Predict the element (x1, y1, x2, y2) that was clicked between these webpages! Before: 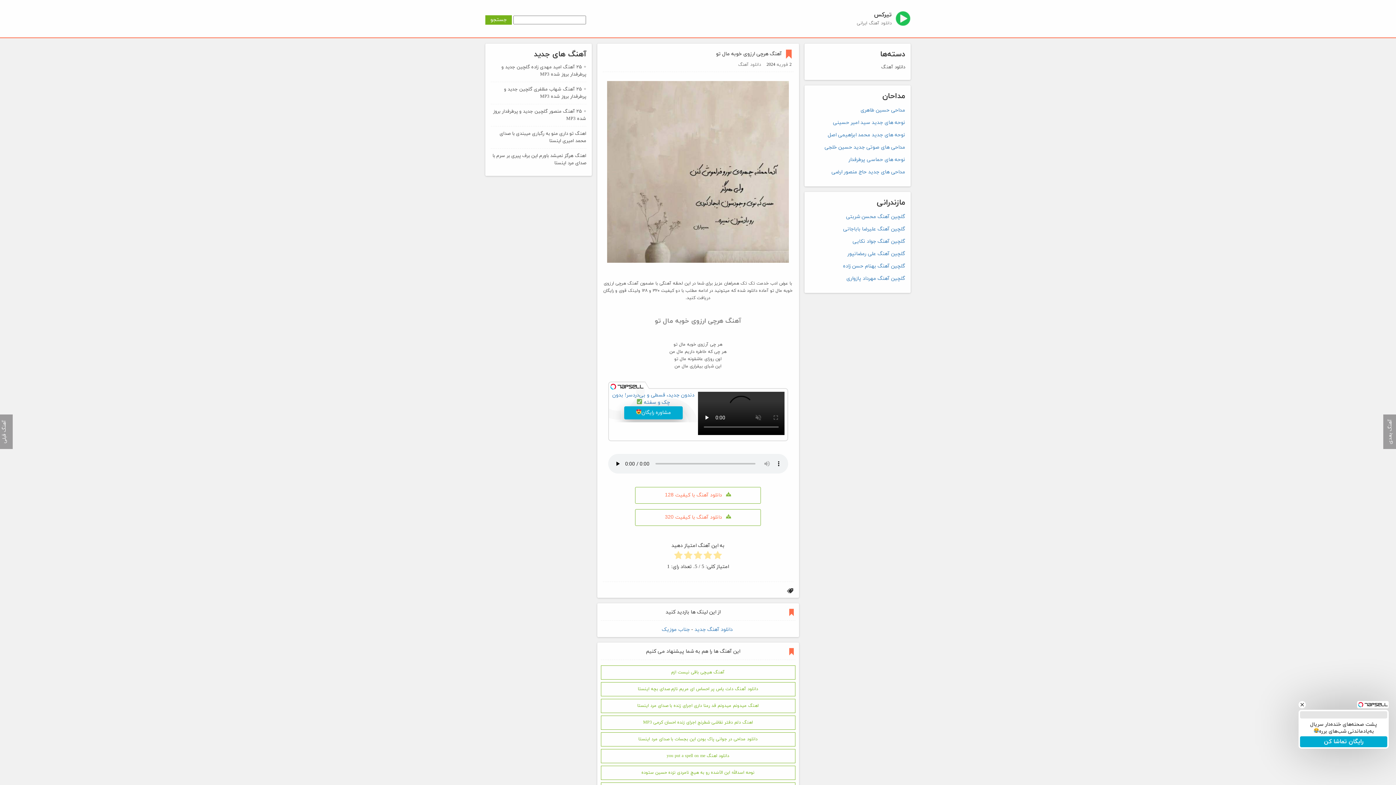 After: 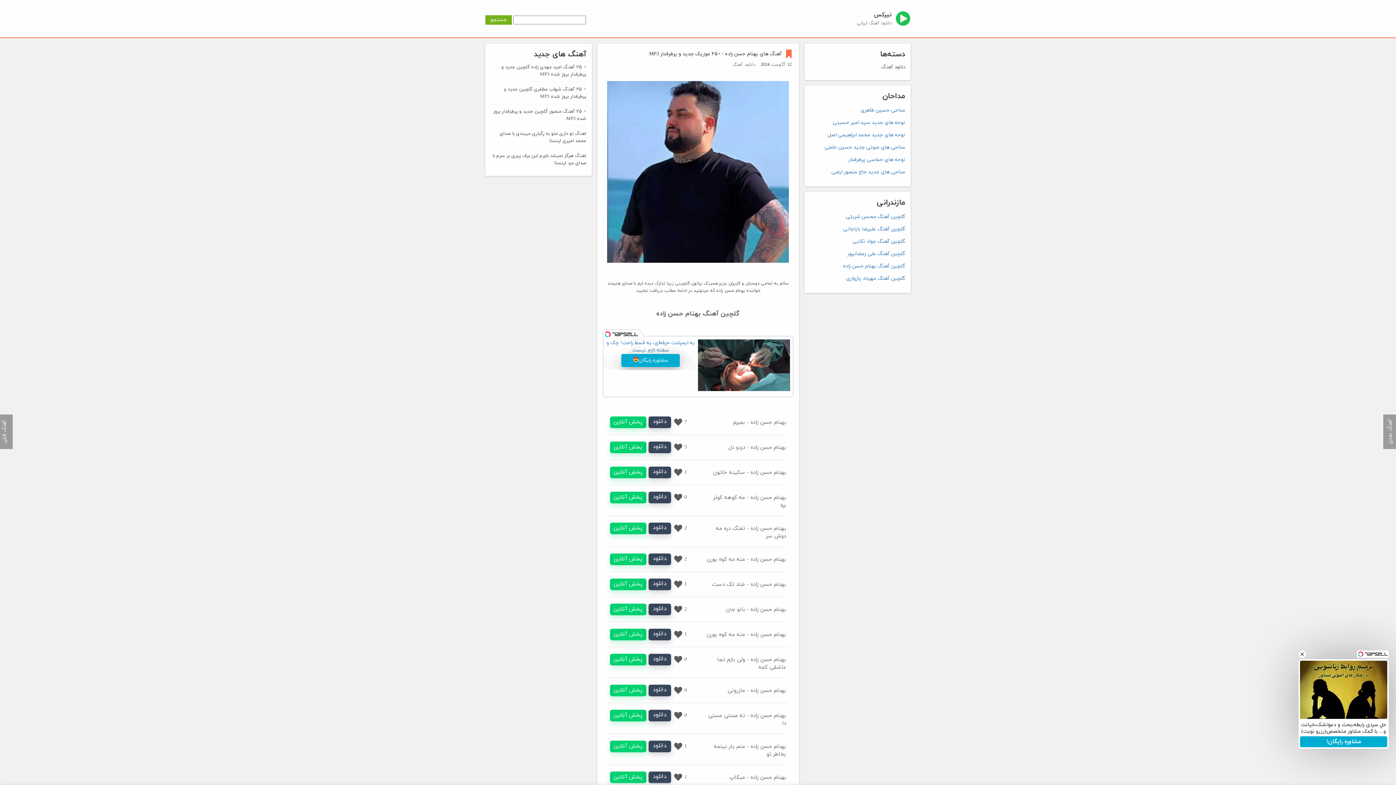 Action: bbox: (843, 262, 905, 269) label: گلچین آهنگ بهنام حسن زاده